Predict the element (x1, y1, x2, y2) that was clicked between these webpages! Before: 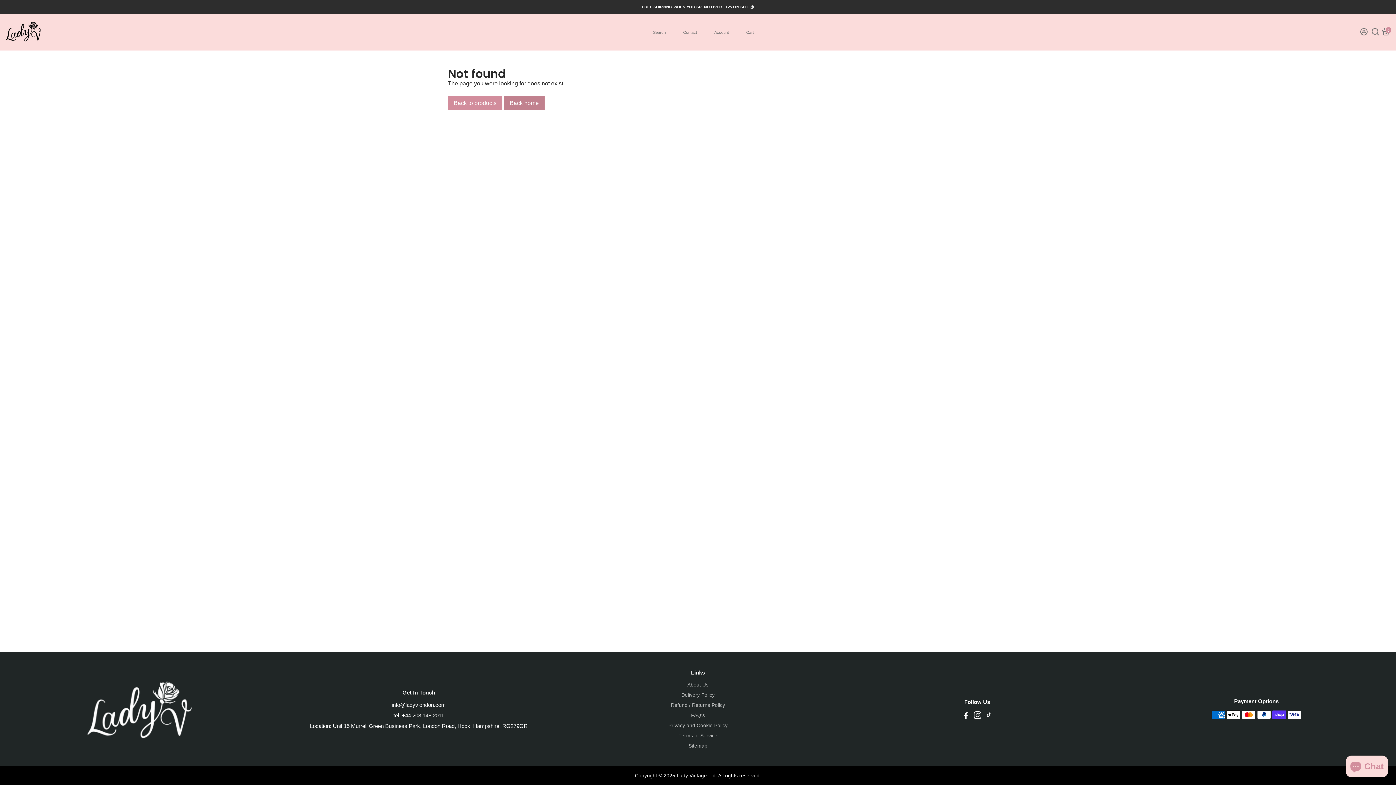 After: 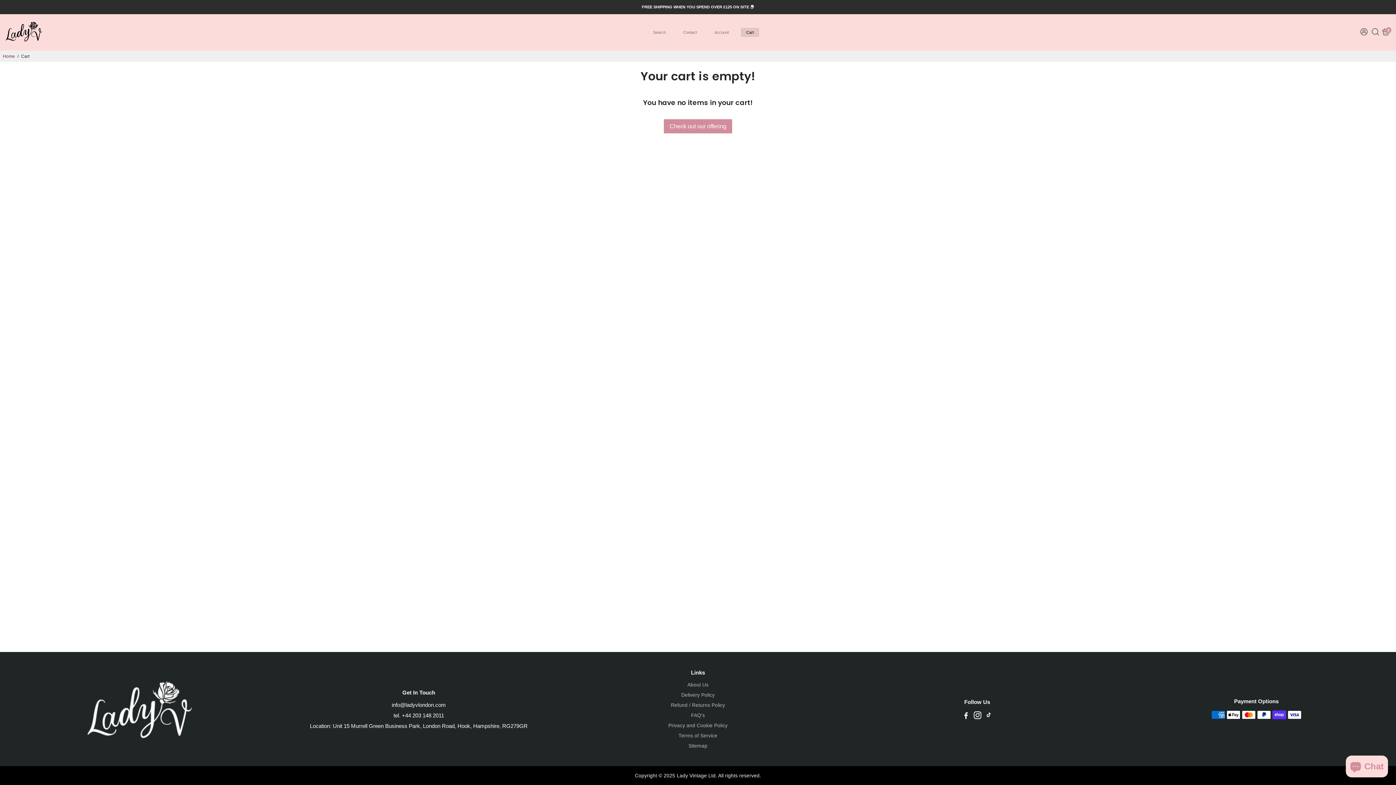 Action: bbox: (739, 14, 761, 50) label: Cart